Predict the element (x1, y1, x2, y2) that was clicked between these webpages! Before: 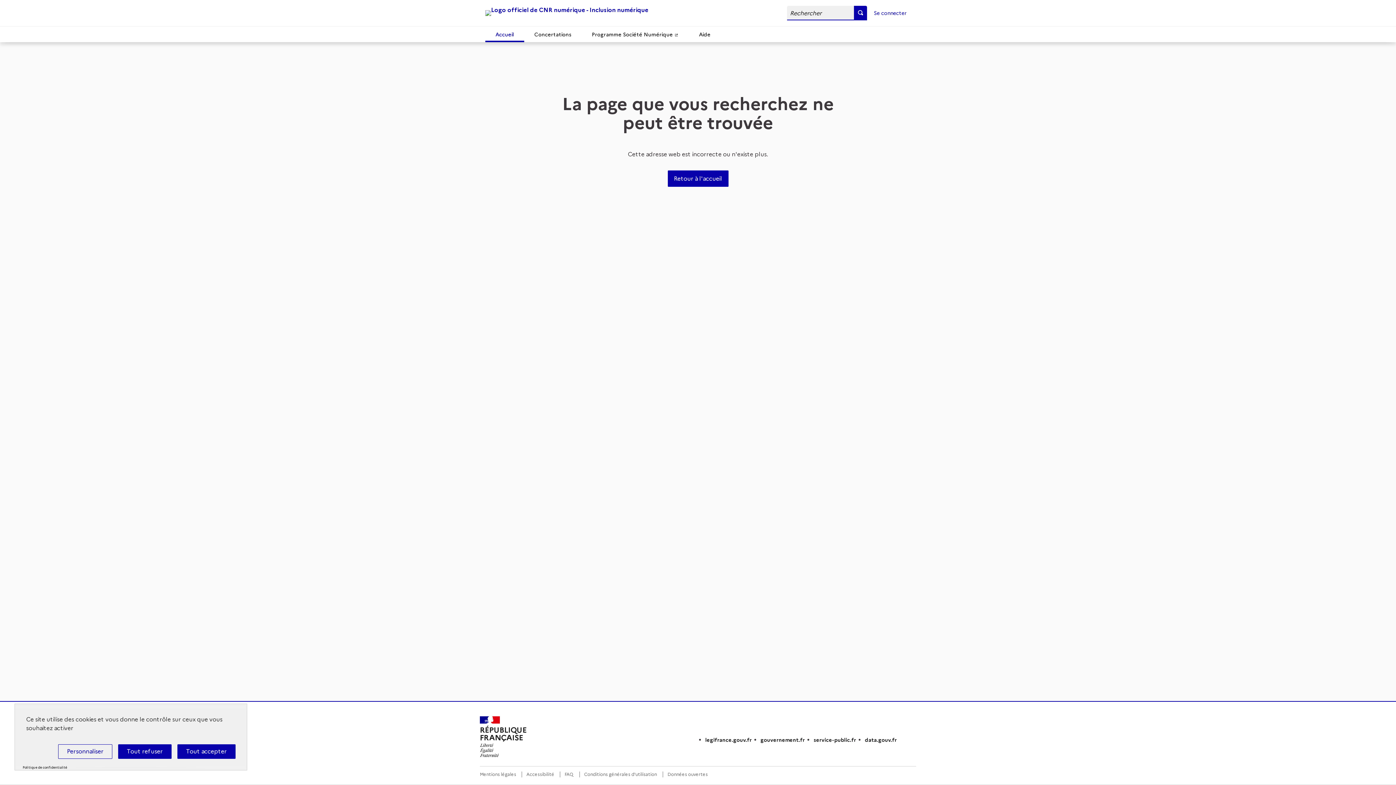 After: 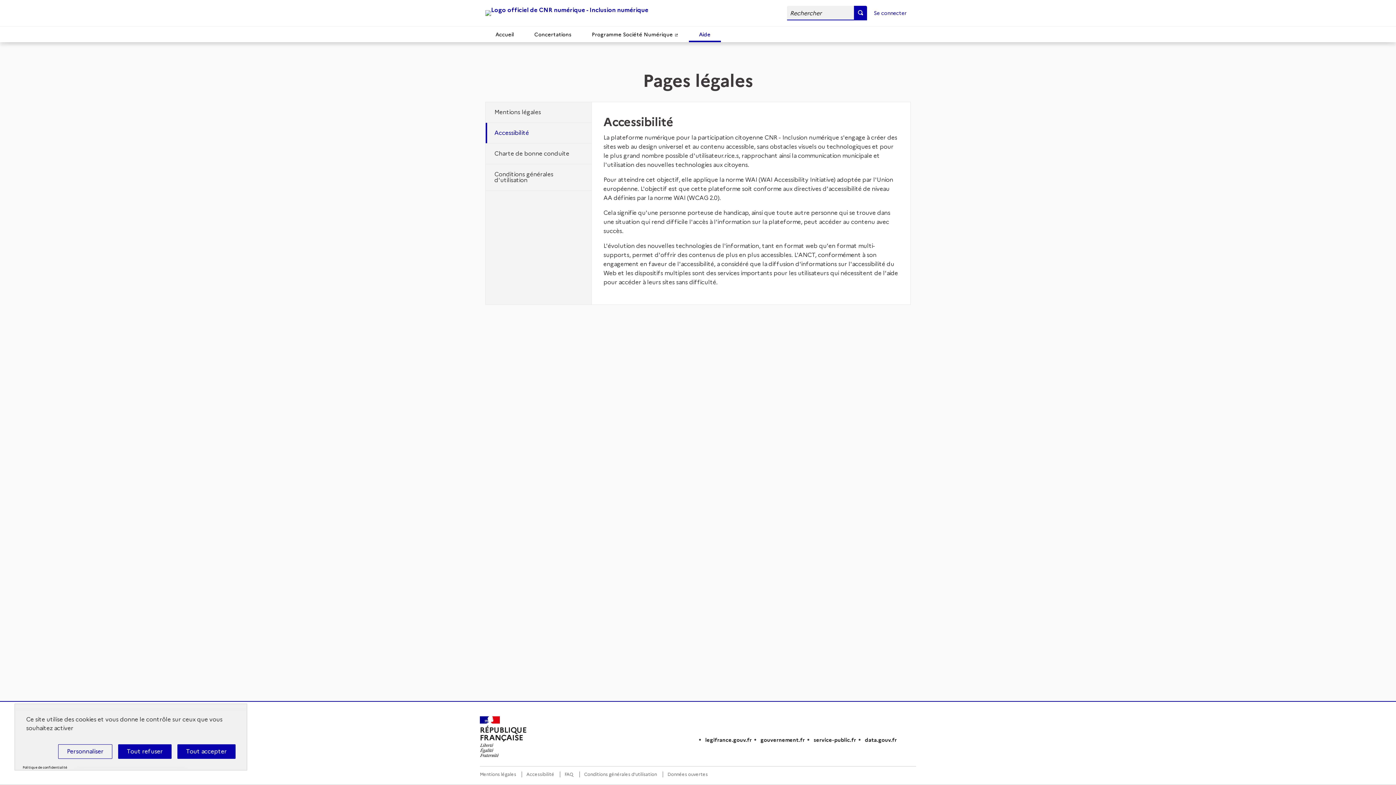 Action: label: Accessibilité  bbox: (526, 772, 555, 777)